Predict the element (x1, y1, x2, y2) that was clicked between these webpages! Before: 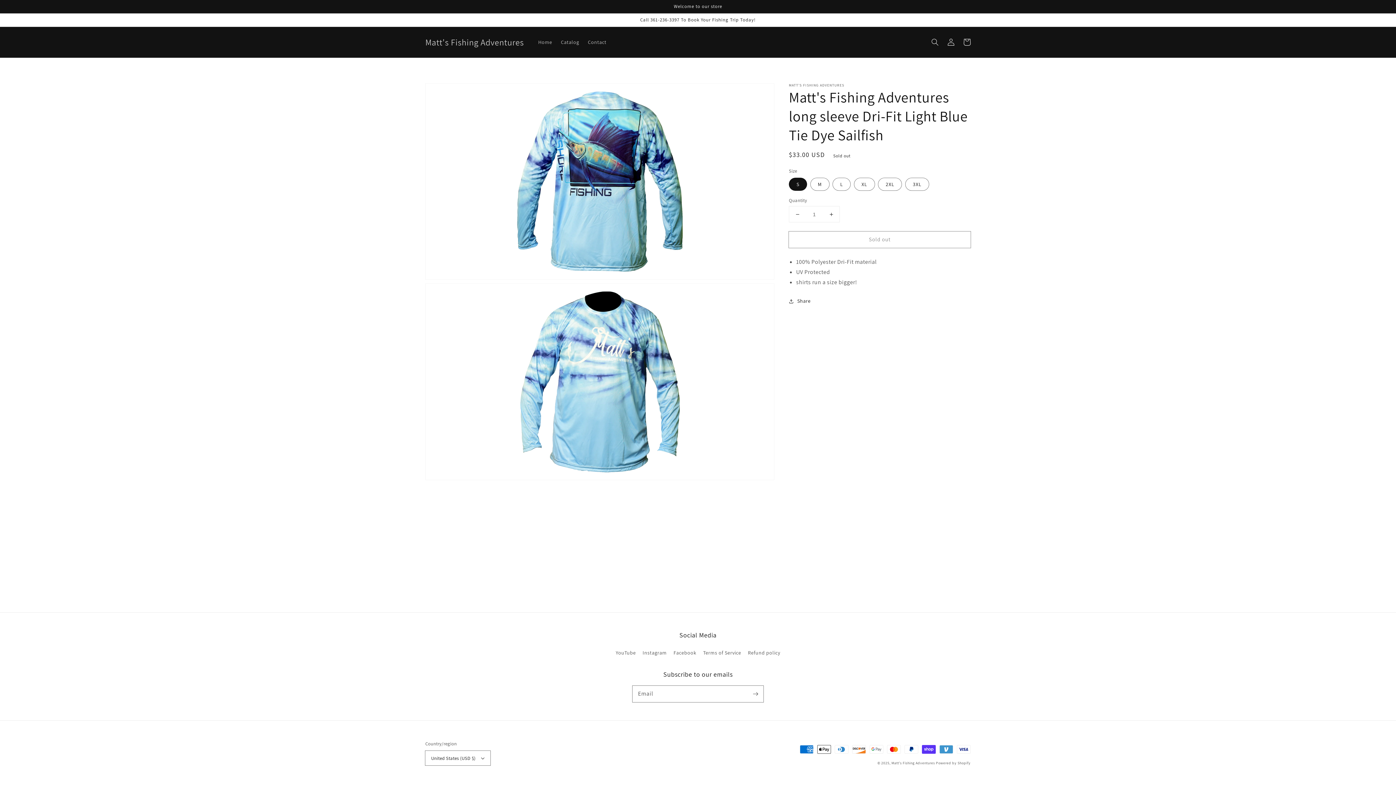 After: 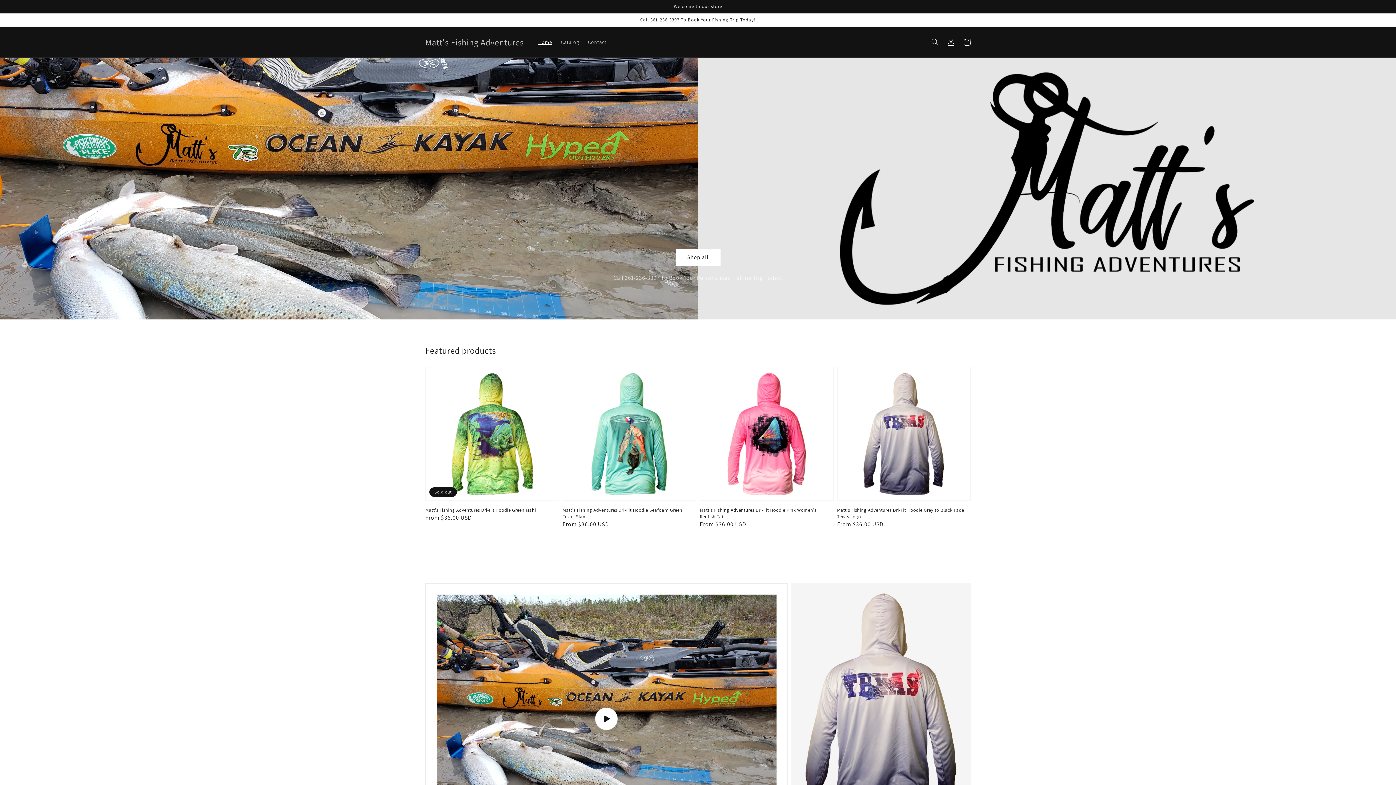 Action: bbox: (534, 34, 556, 49) label: Home